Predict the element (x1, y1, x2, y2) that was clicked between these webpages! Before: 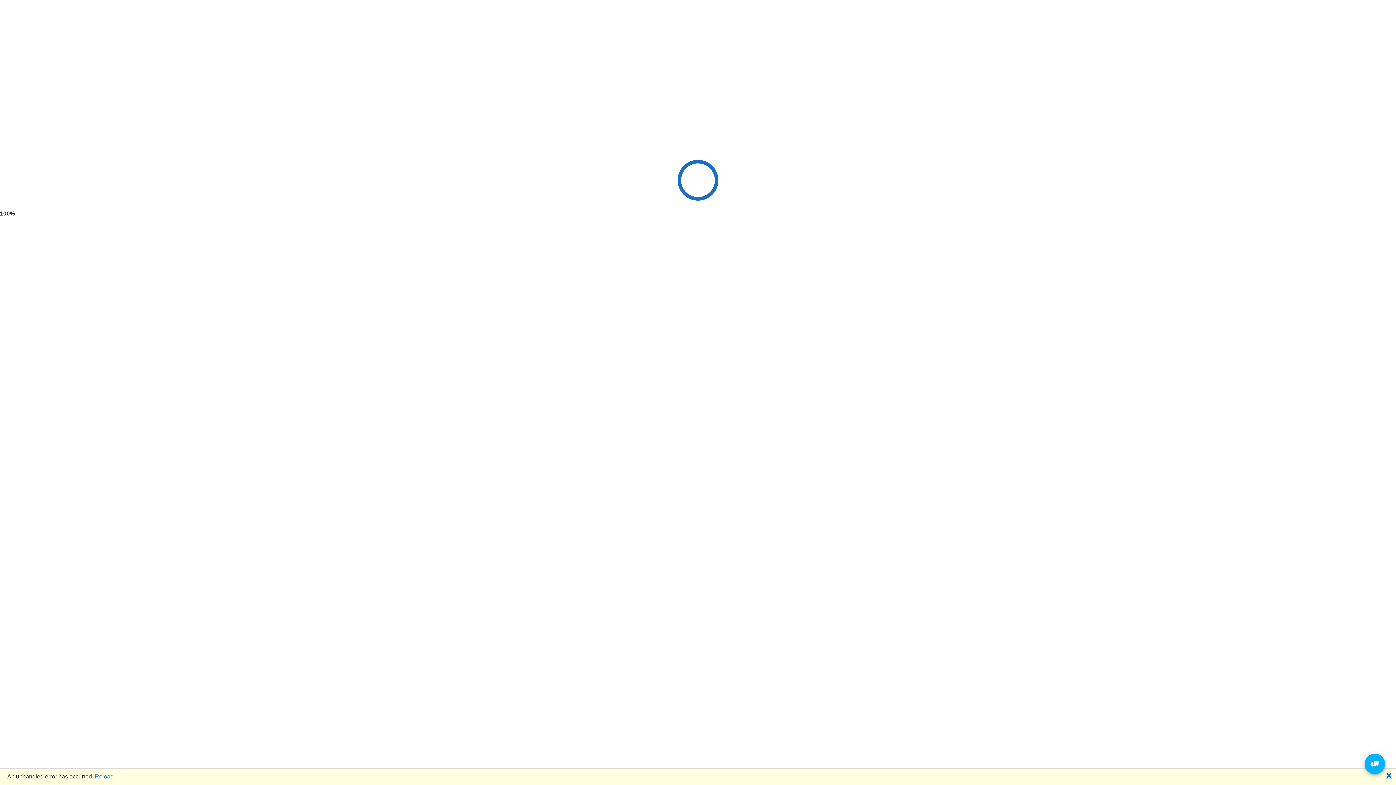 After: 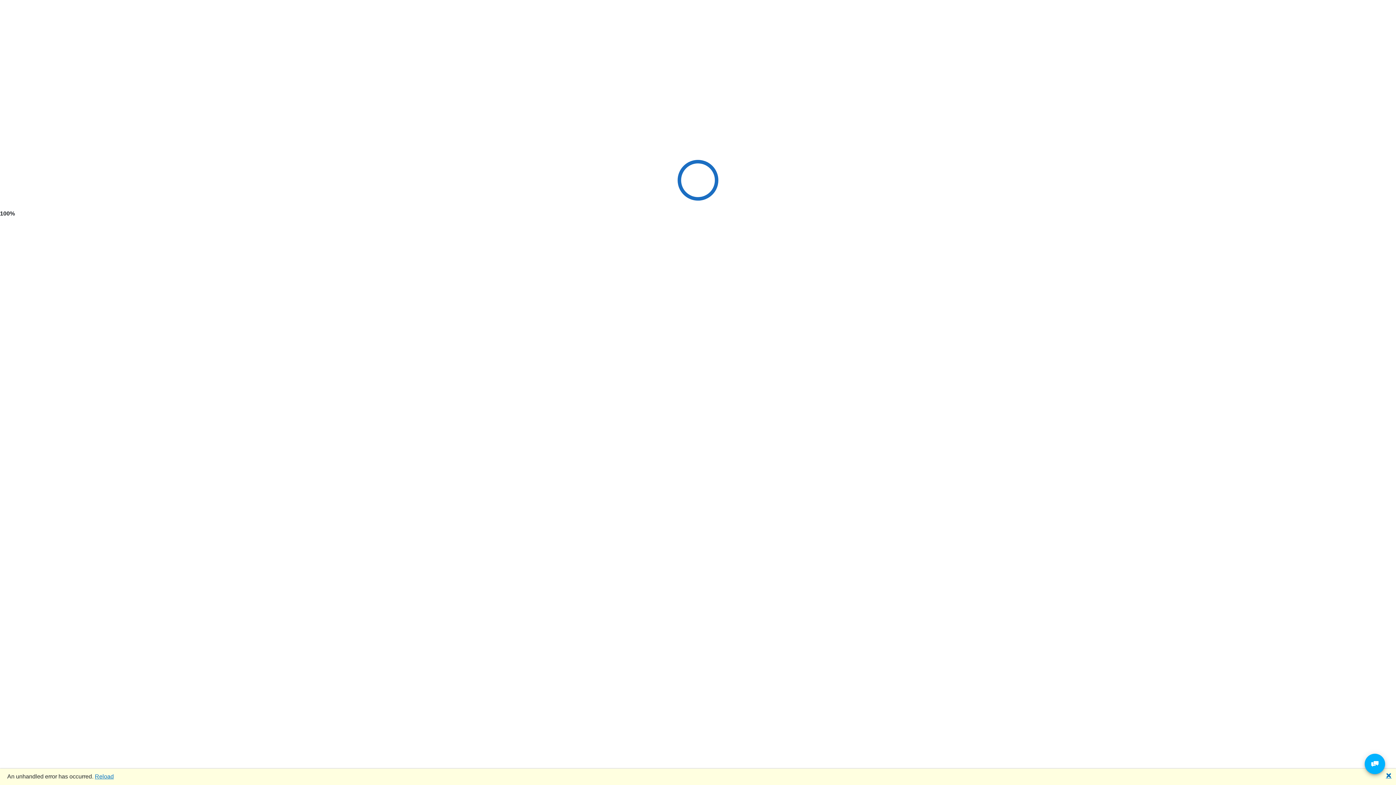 Action: label: Reload bbox: (94, 773, 113, 779)